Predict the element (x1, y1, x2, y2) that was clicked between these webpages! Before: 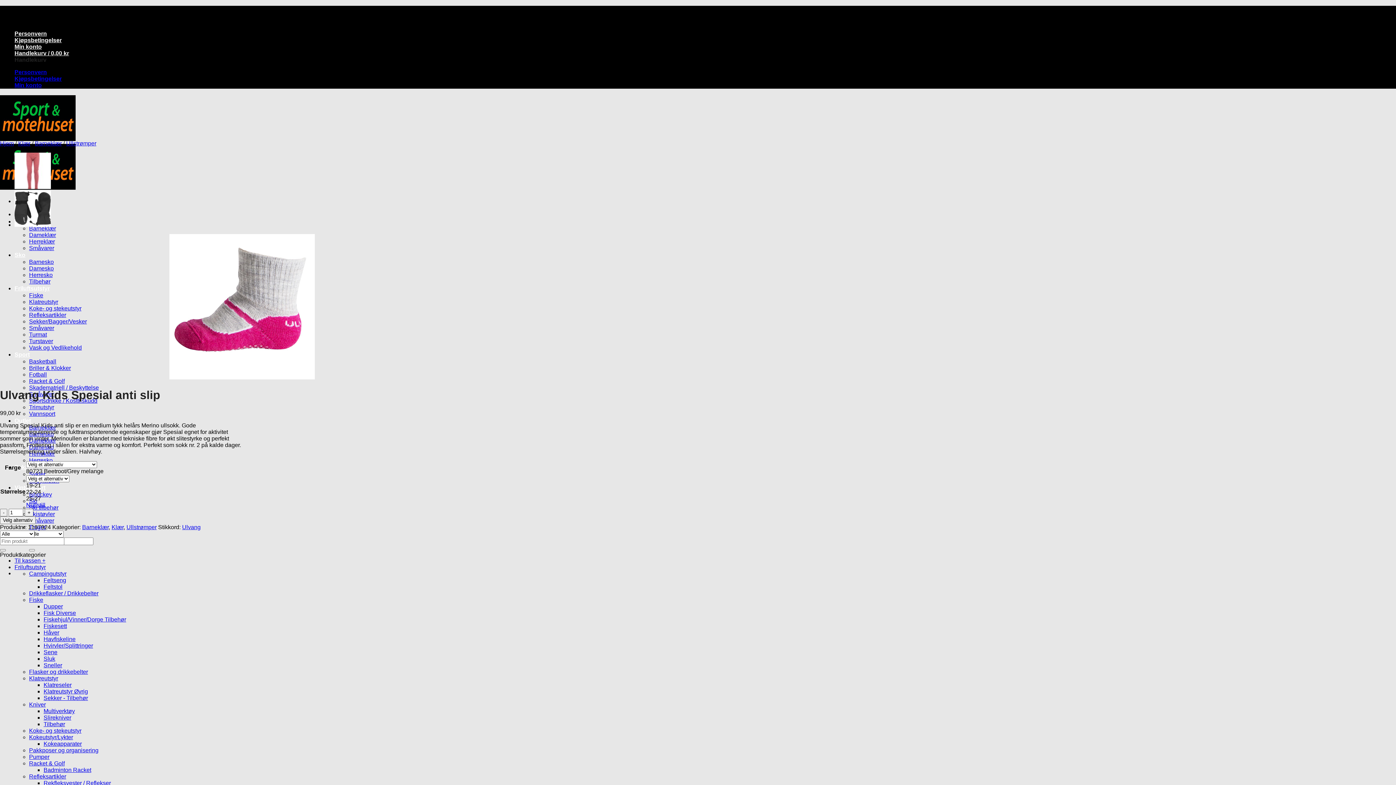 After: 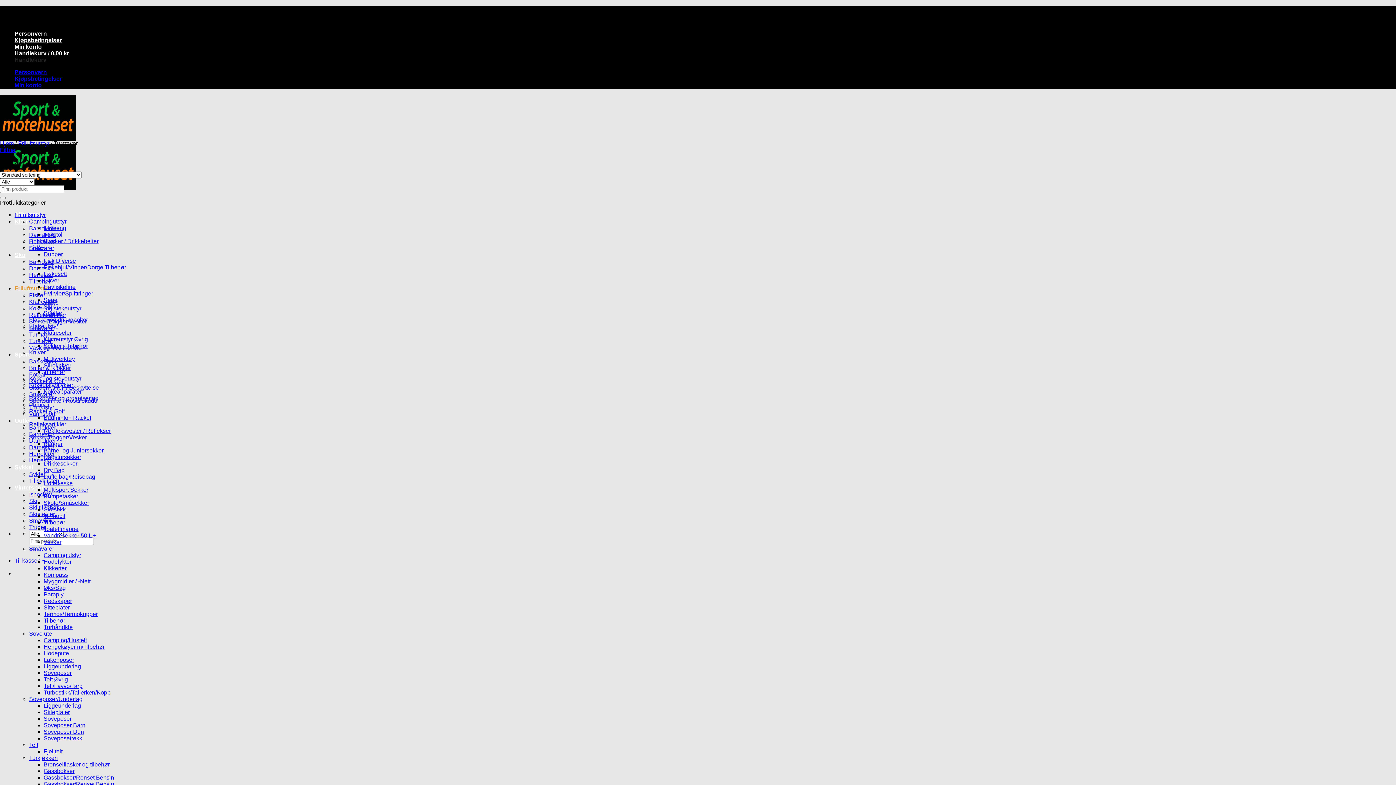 Action: label: Turstaver bbox: (29, 338, 53, 344)